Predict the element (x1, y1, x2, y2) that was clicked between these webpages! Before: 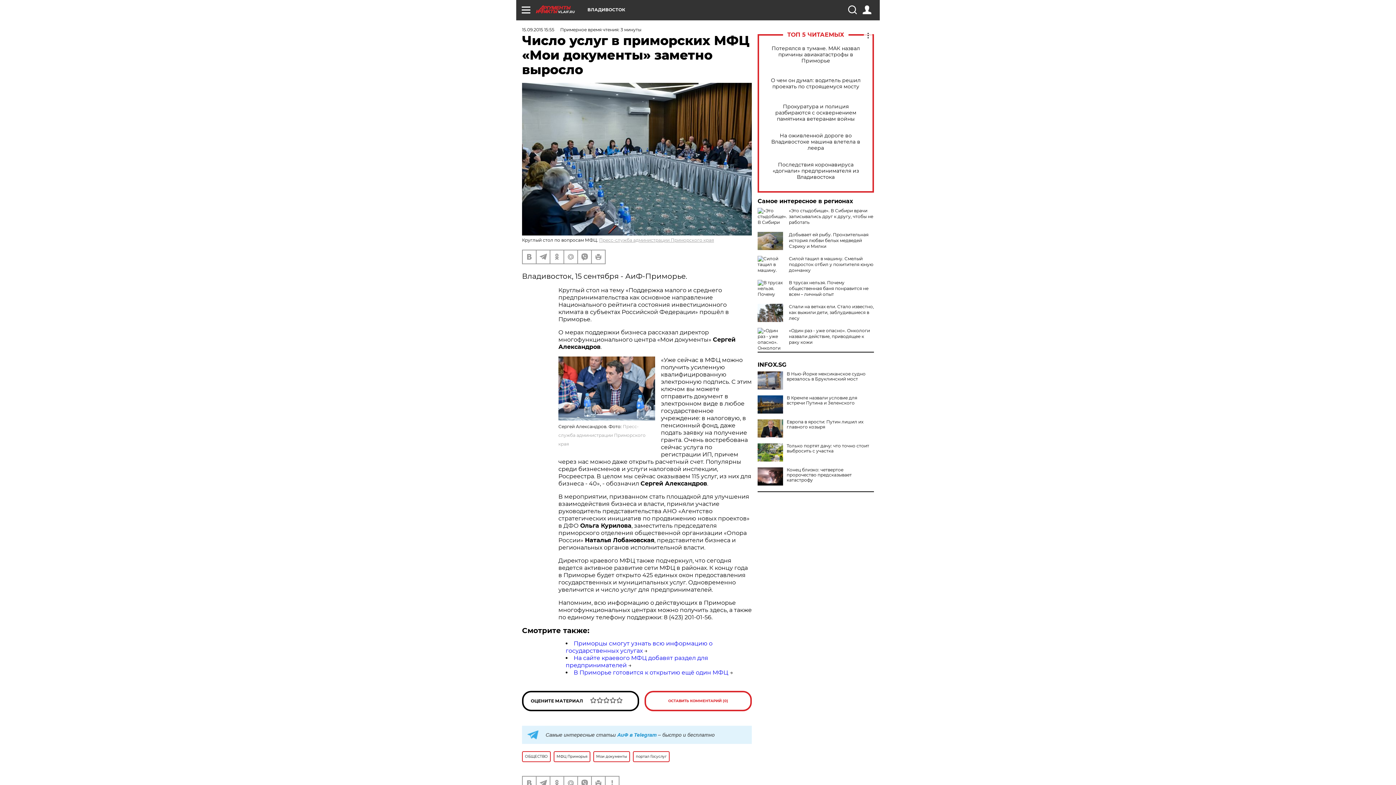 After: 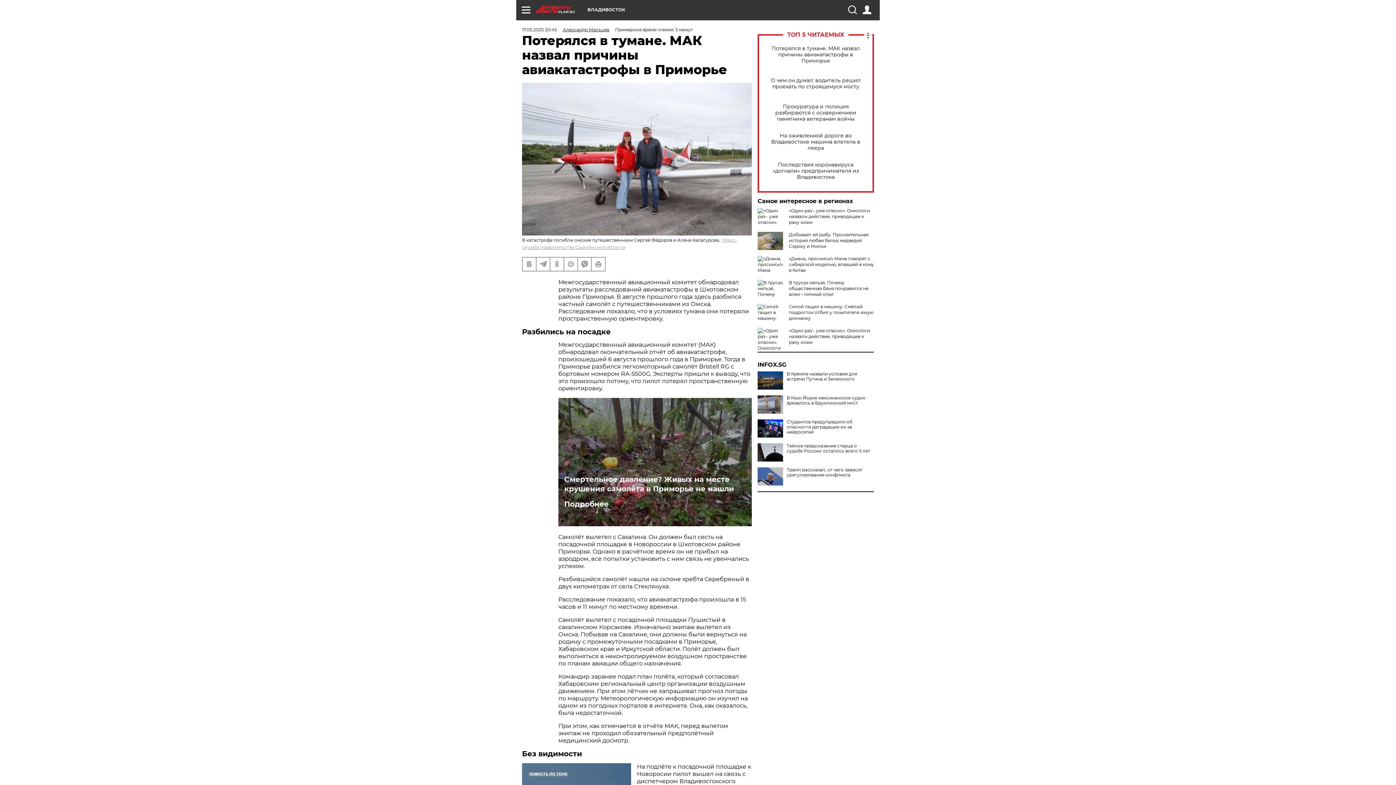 Action: bbox: (765, 45, 866, 63) label: Потерялся в тумане. МАК назвал причины авиакатастрофы в Приморье